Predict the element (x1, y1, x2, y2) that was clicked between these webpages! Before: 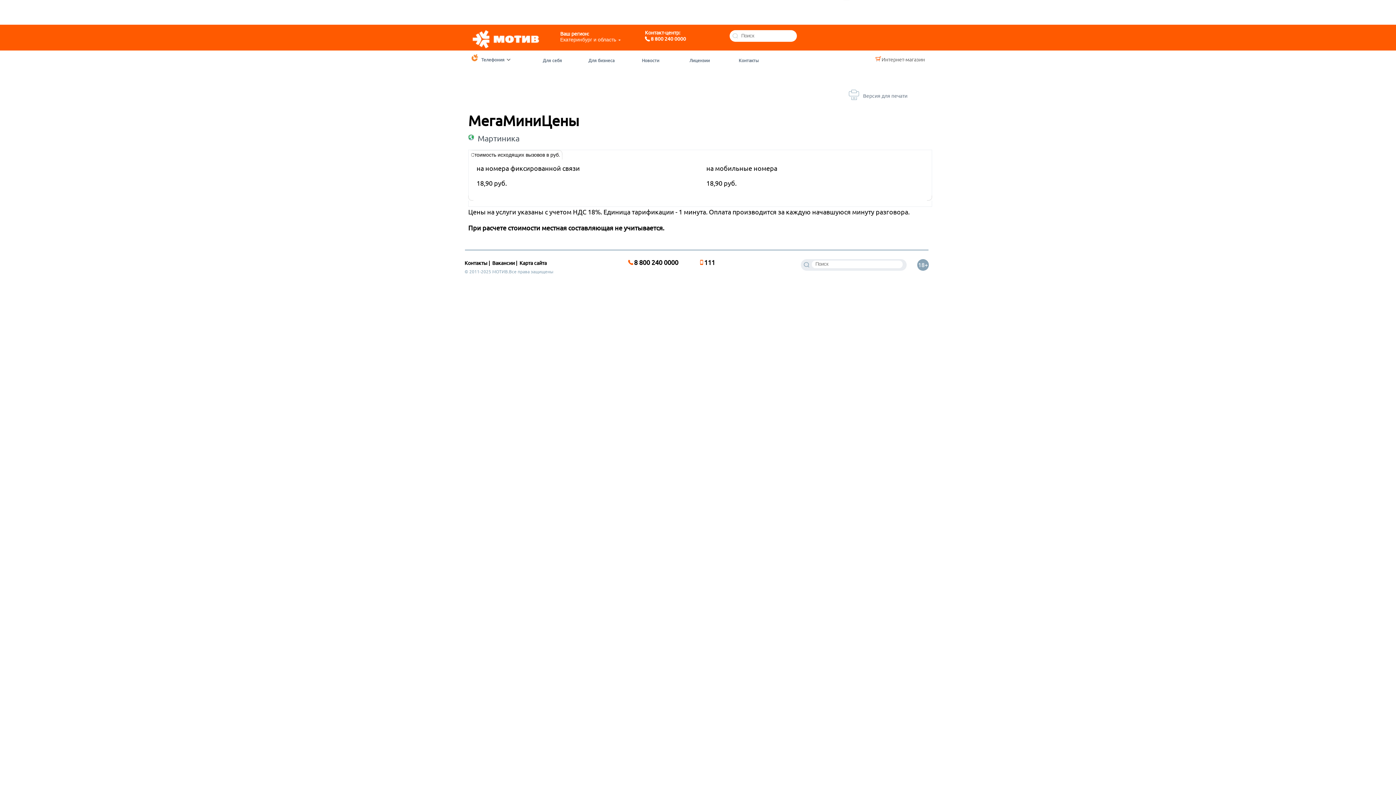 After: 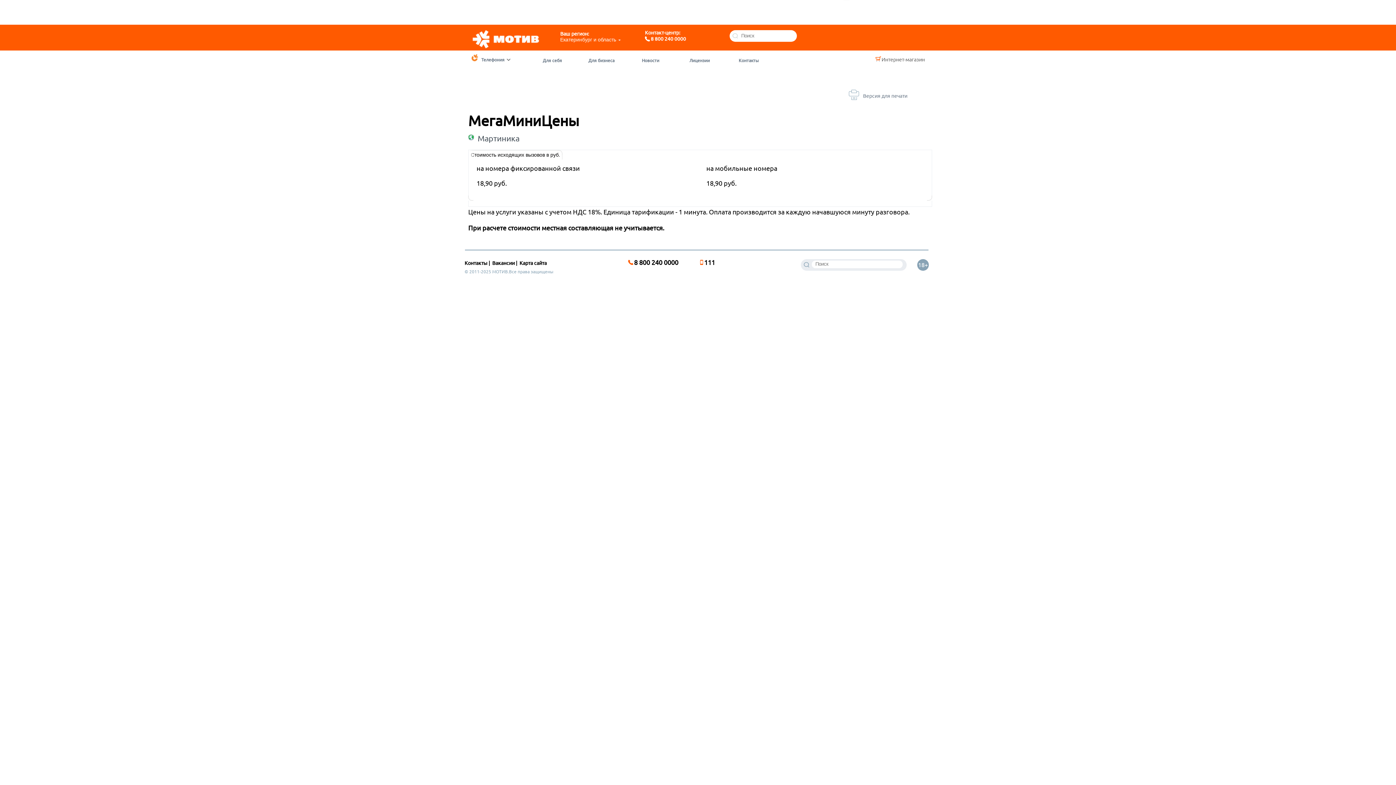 Action: bbox: (33, 11, 72, 17) label: @motivchat_bot